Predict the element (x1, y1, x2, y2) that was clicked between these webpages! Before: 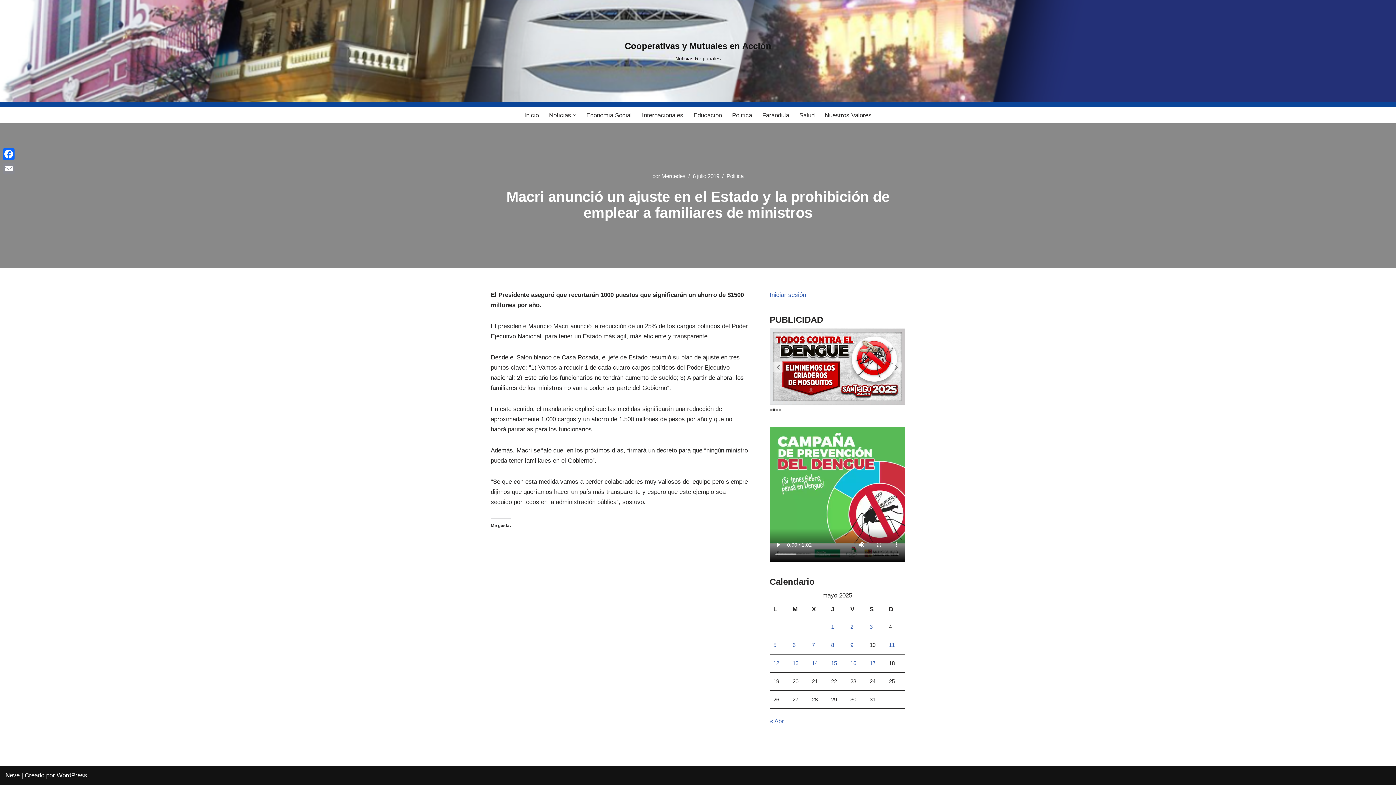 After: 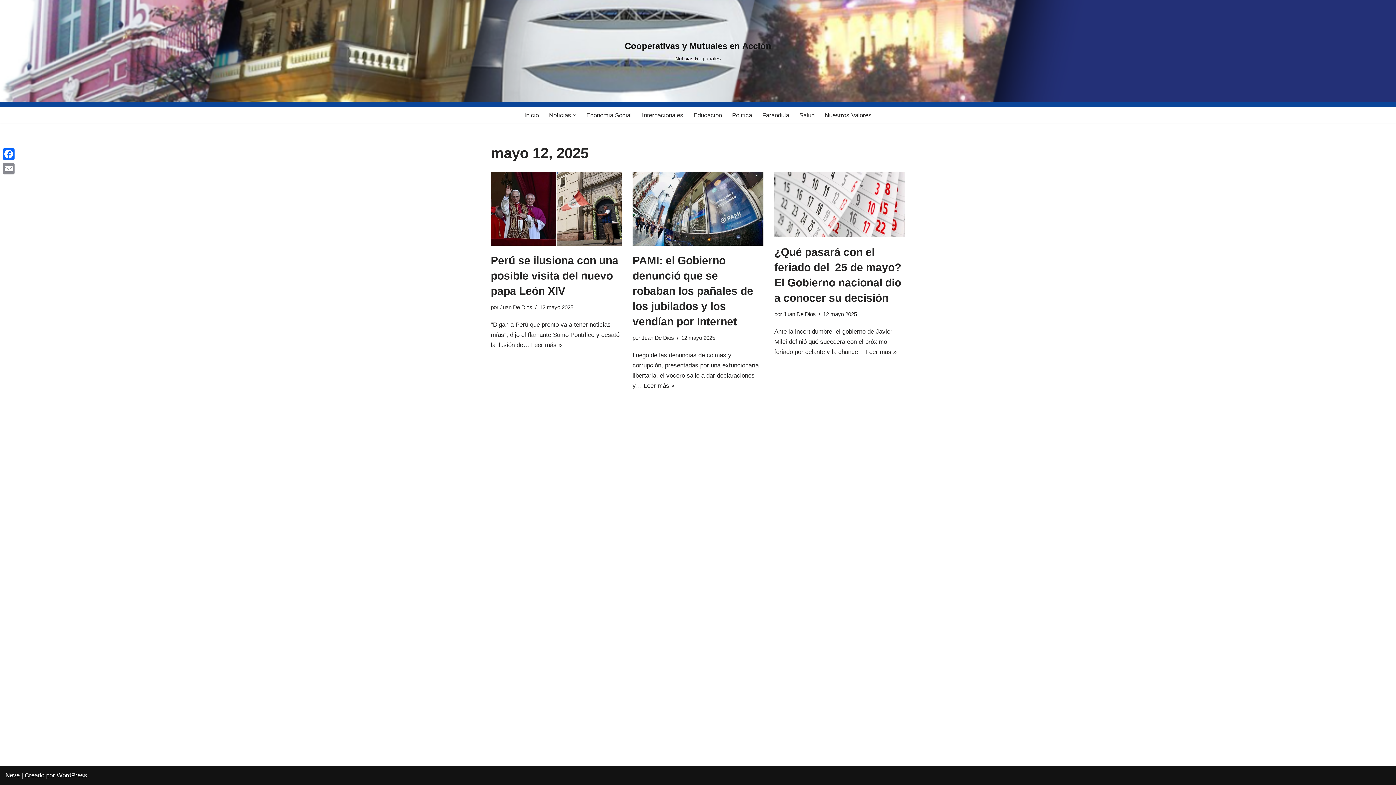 Action: bbox: (773, 660, 779, 666) label: Entradas publicadas el 12 May, 2025